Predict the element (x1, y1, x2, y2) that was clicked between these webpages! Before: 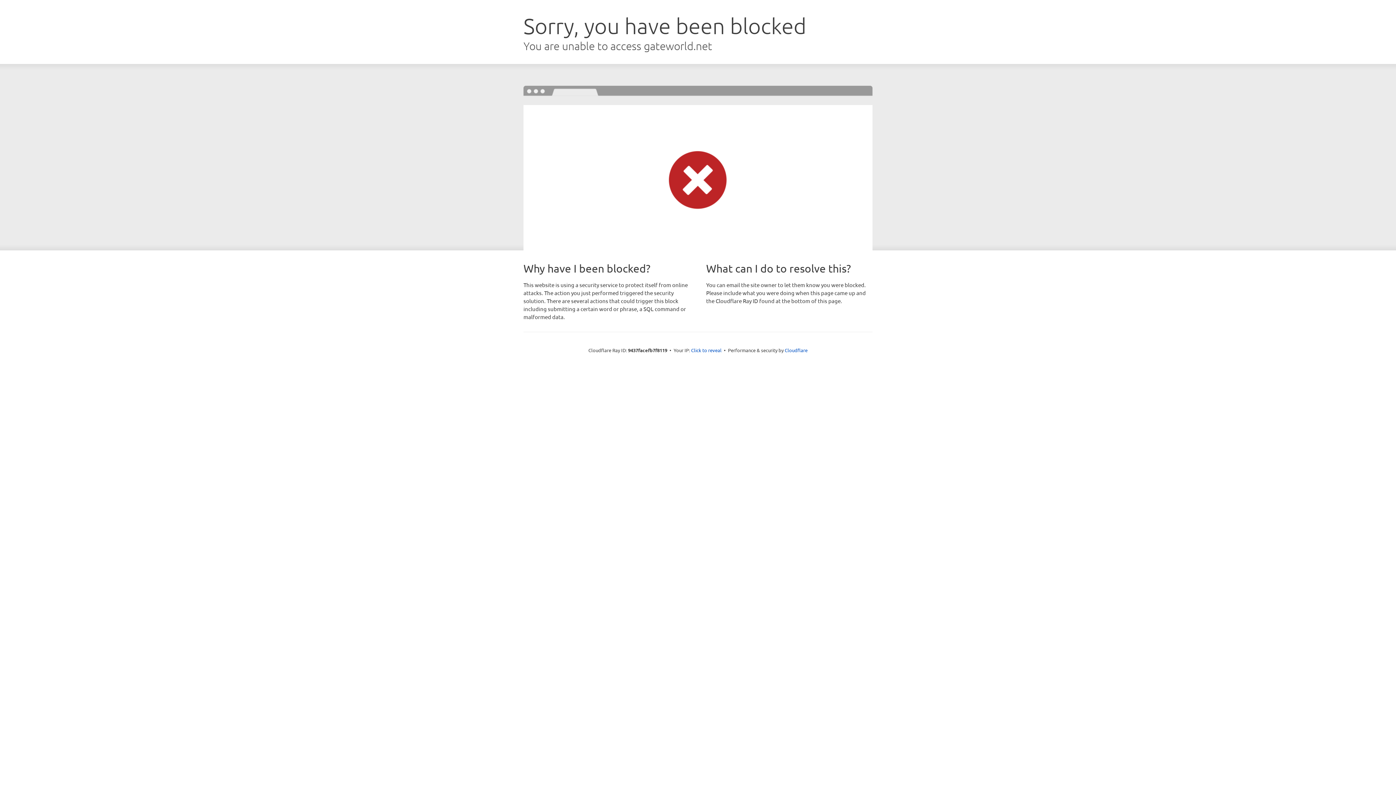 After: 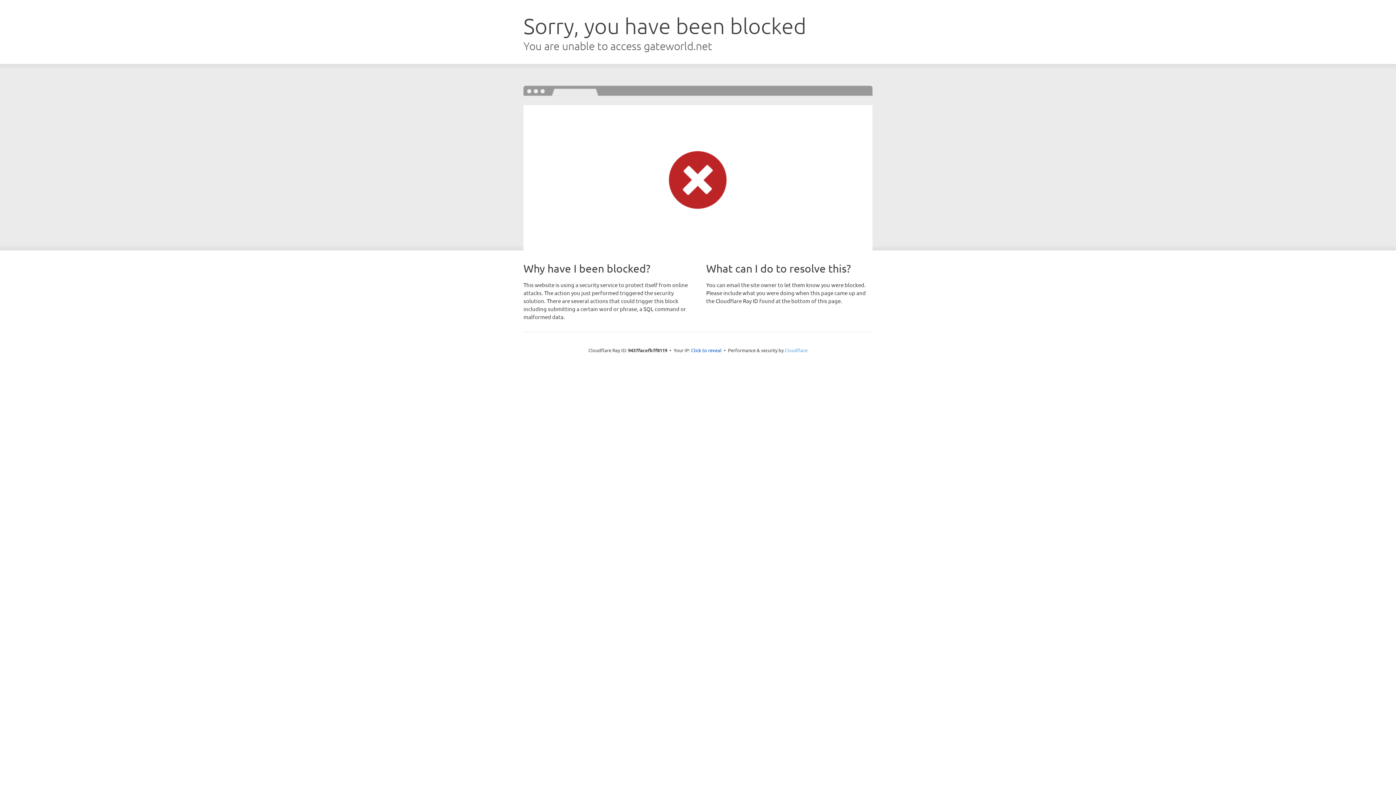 Action: label: Cloudflare bbox: (784, 347, 807, 353)